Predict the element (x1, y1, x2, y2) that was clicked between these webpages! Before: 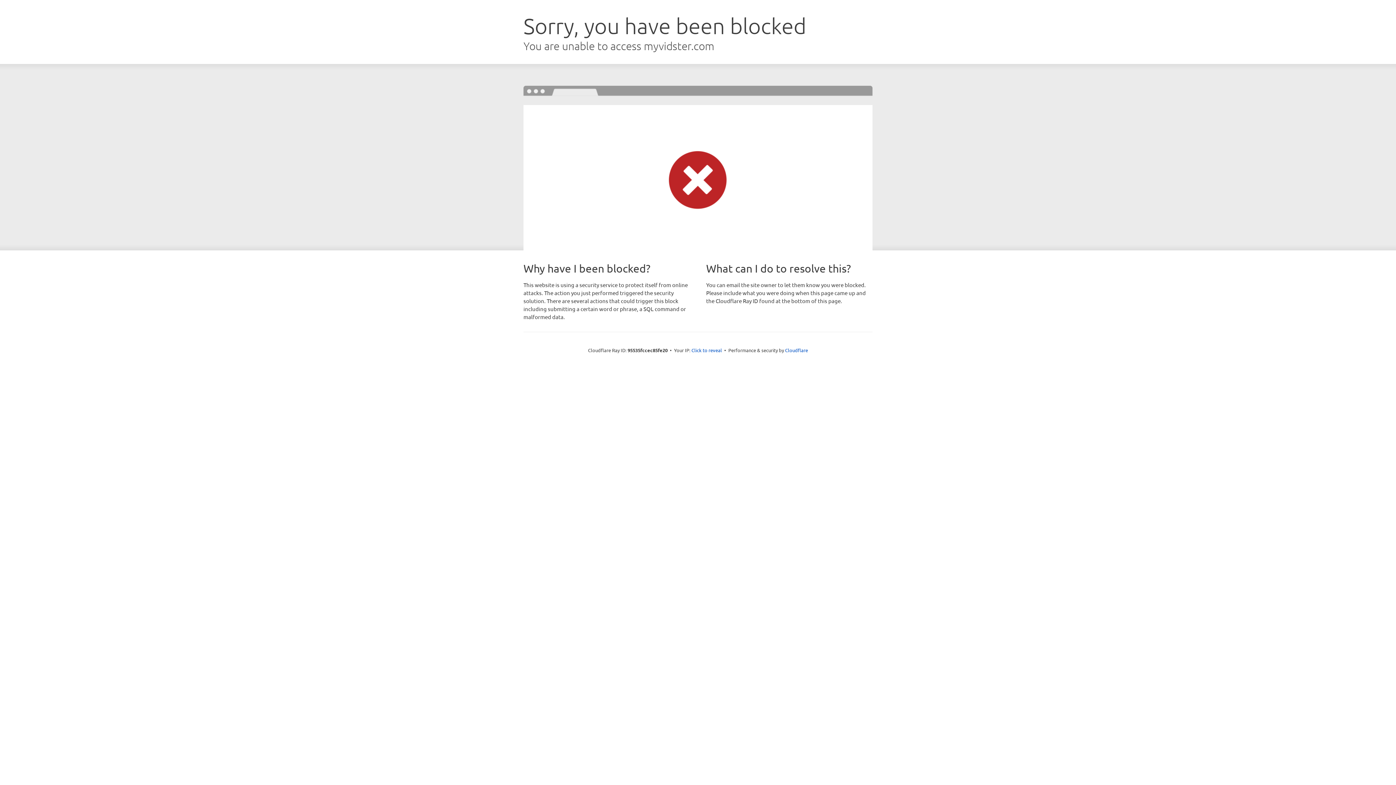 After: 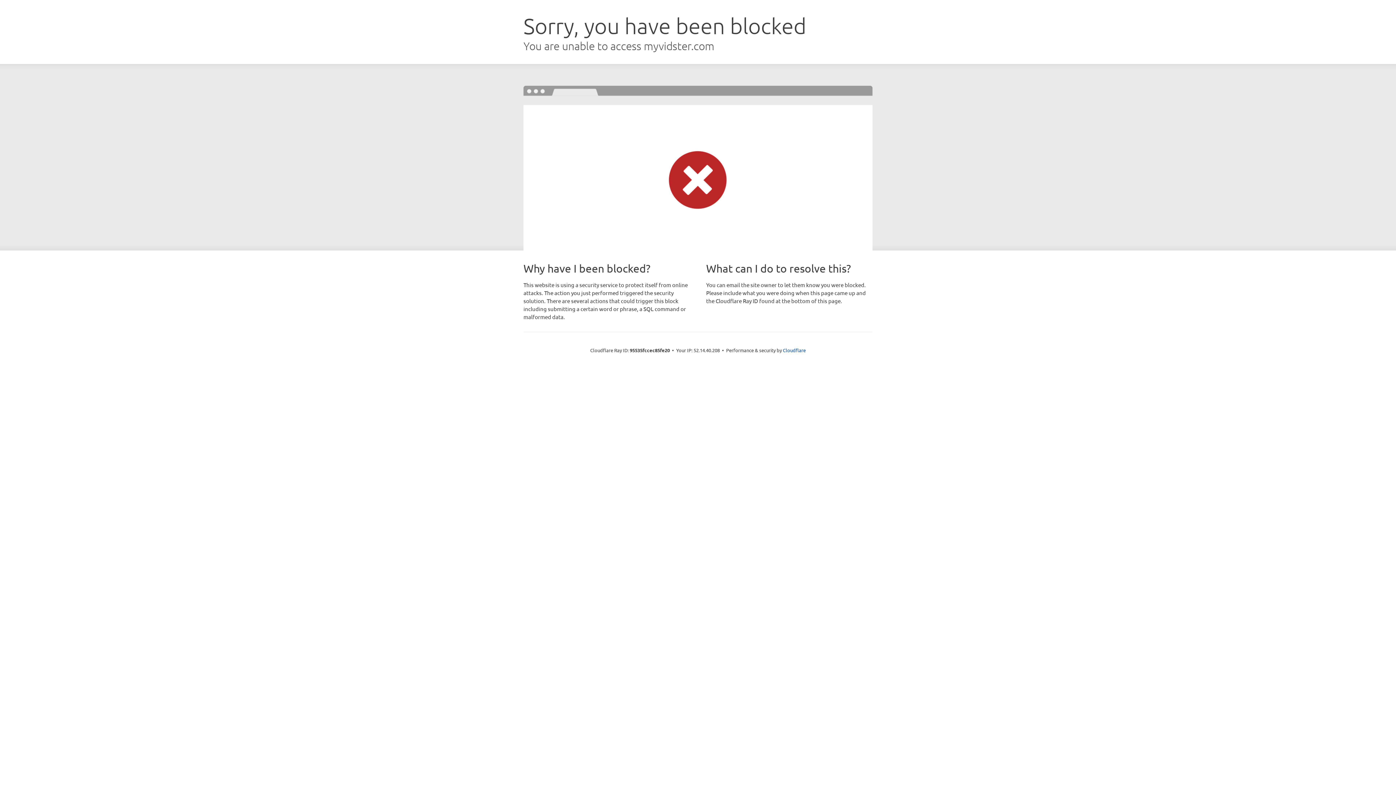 Action: bbox: (691, 346, 722, 353) label: Click to reveal